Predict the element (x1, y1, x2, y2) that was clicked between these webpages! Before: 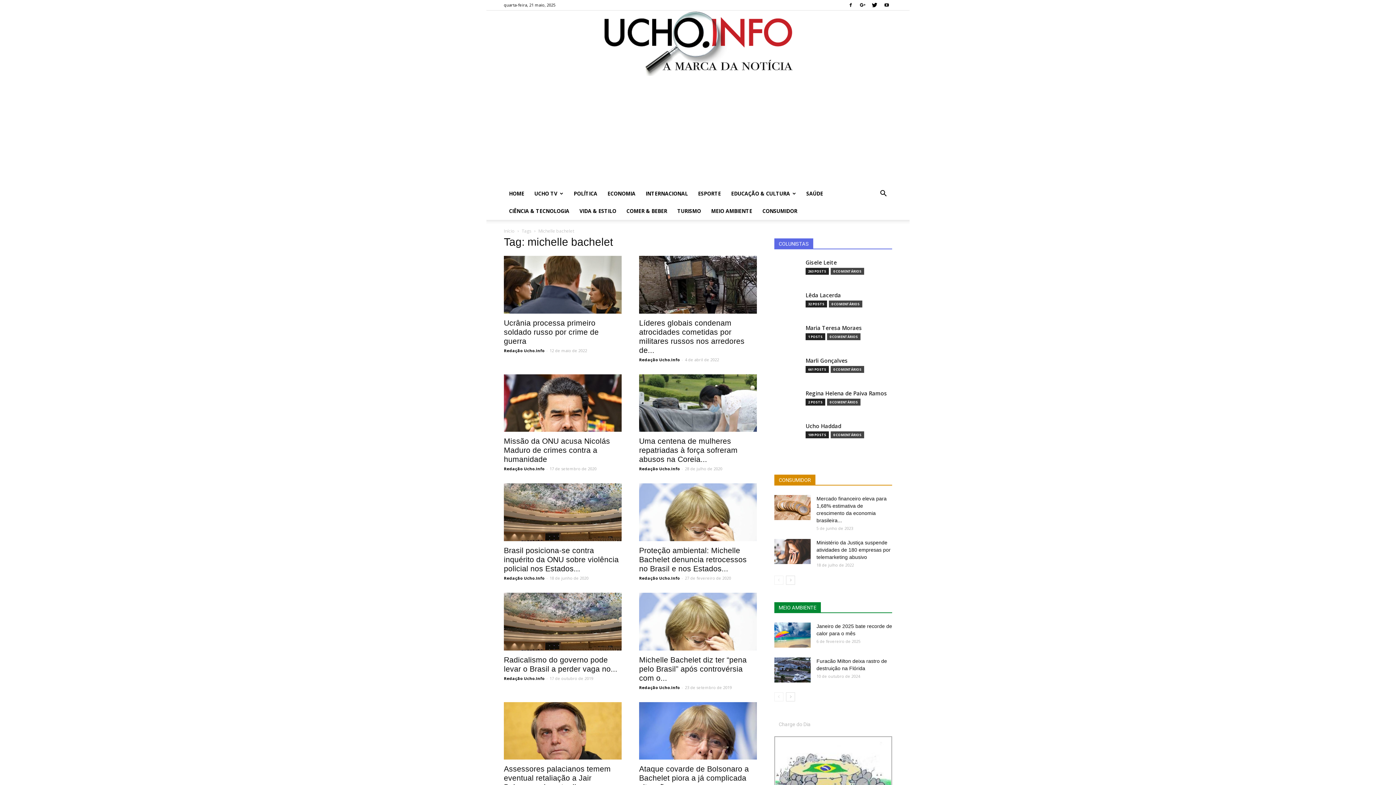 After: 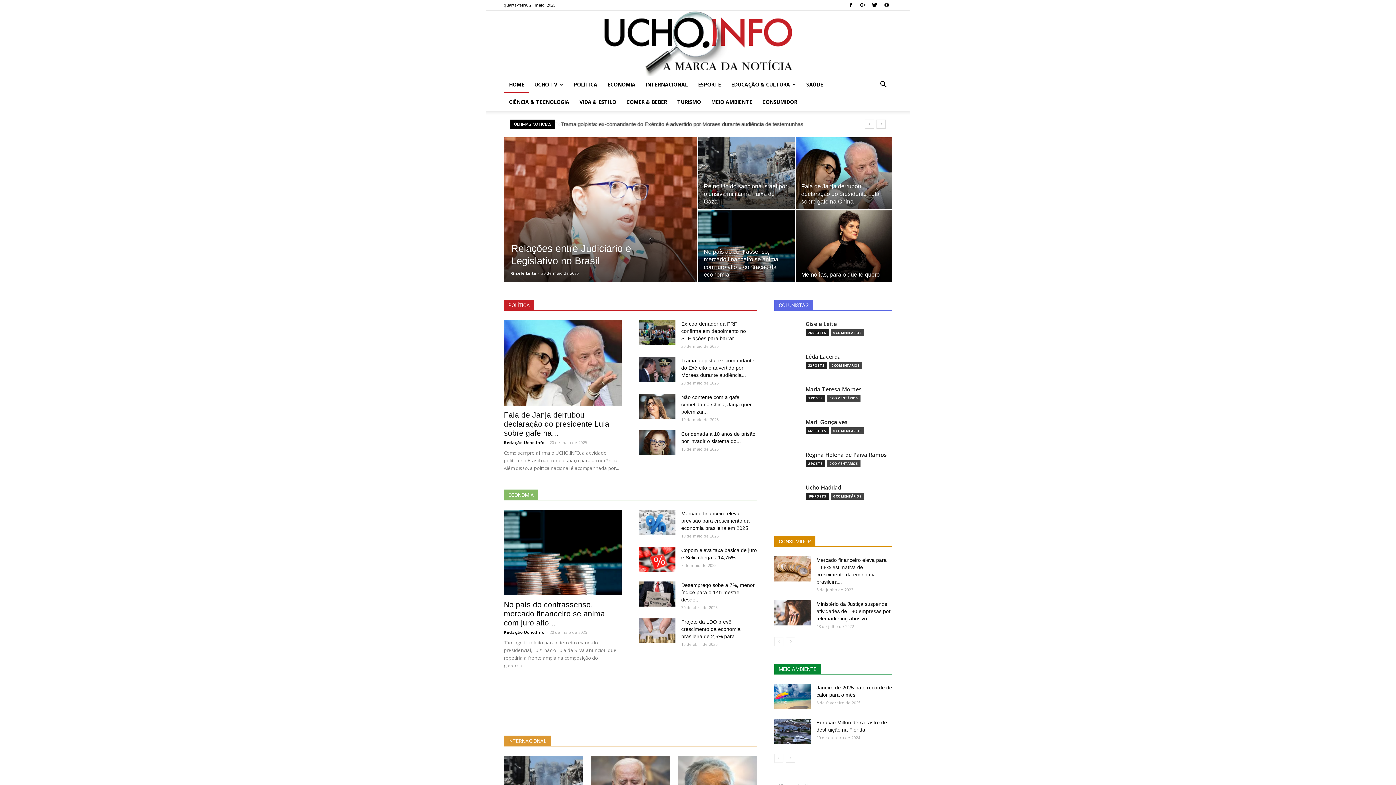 Action: label: Início bbox: (504, 228, 514, 234)